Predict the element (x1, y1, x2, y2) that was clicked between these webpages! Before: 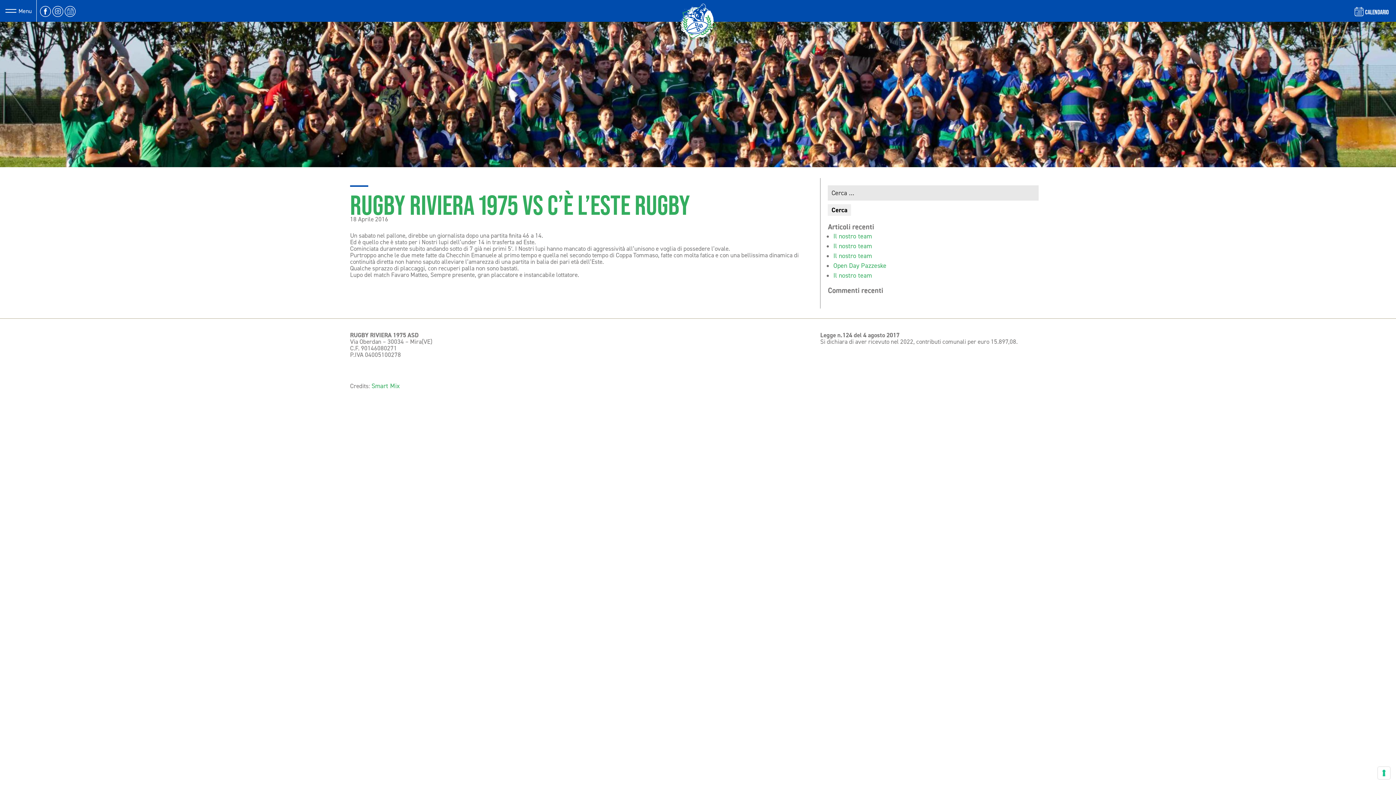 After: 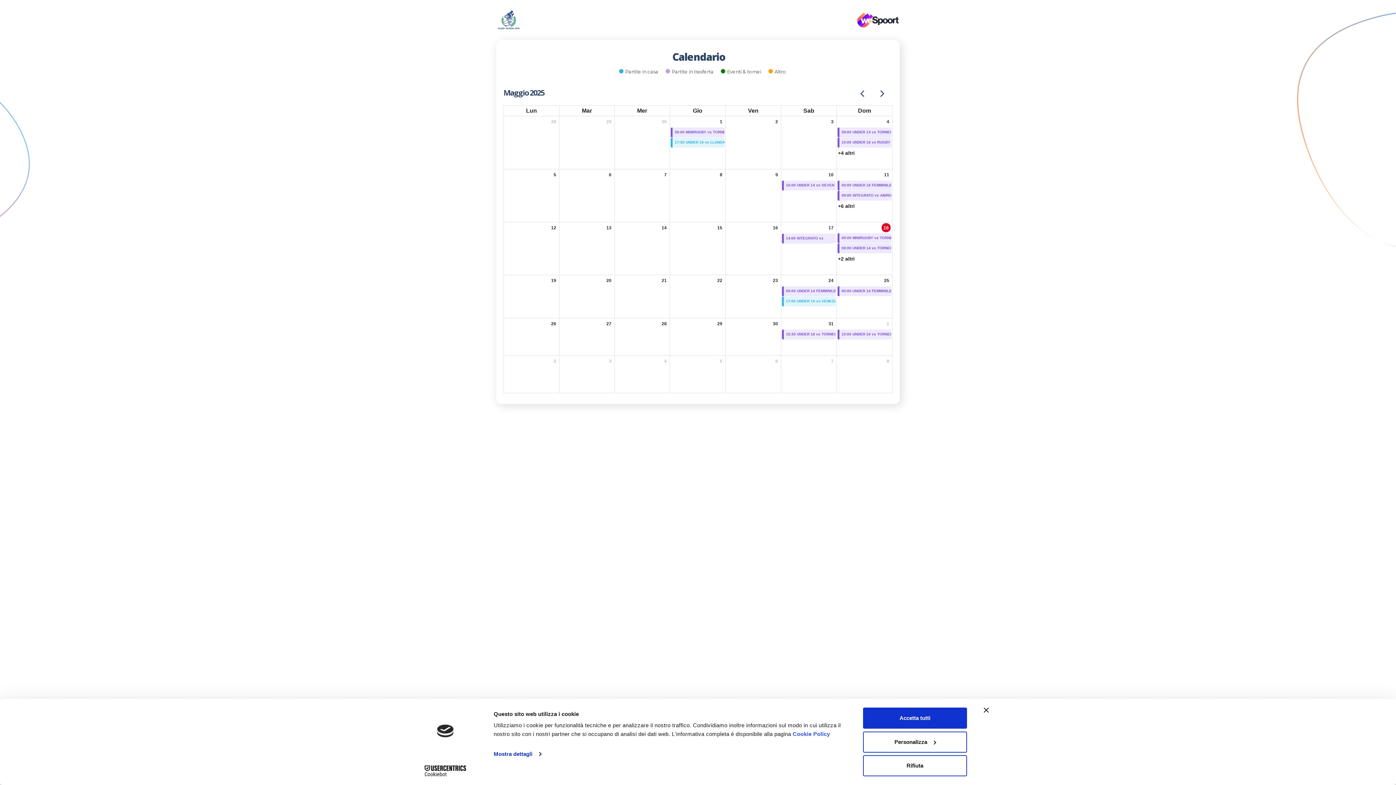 Action: label: CALENDARIO bbox: (1354, 7, 1389, 16)